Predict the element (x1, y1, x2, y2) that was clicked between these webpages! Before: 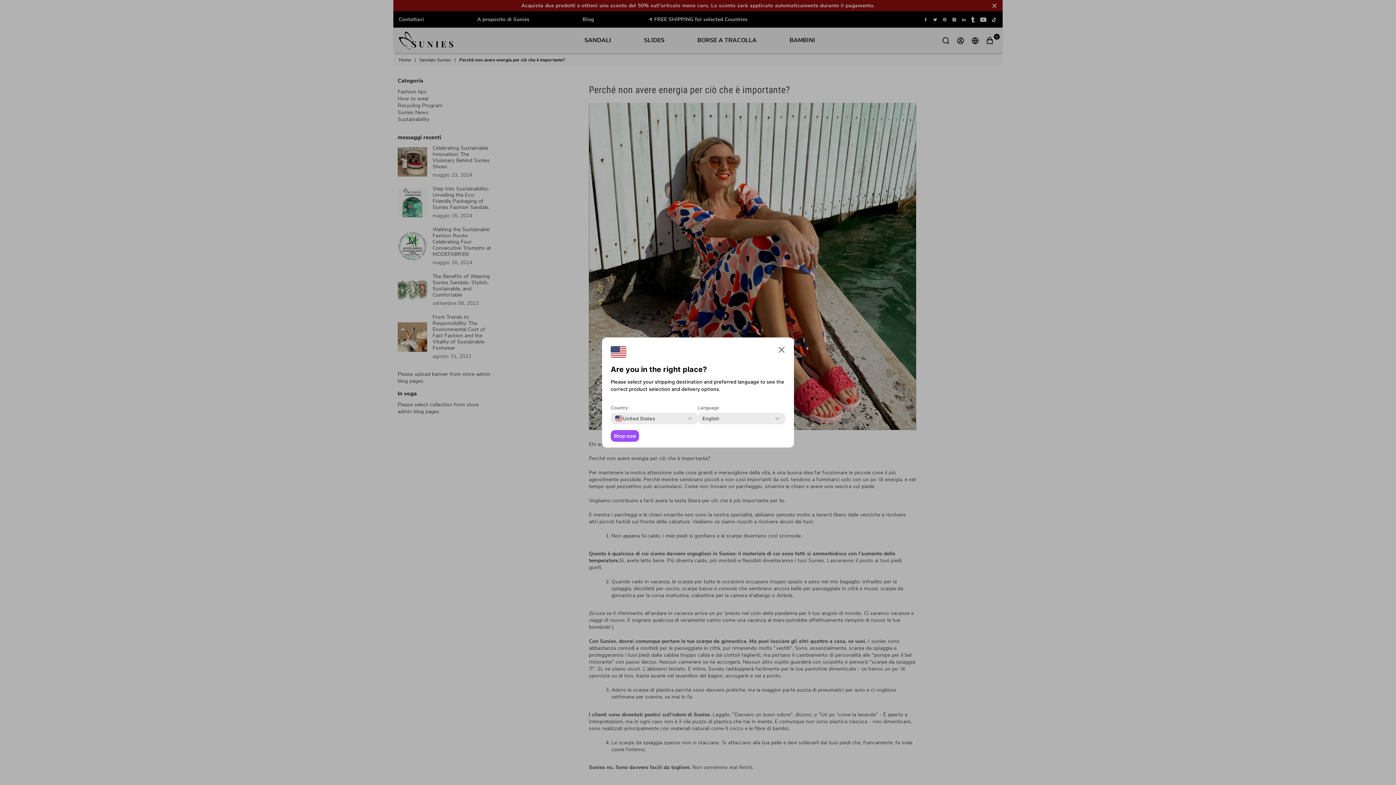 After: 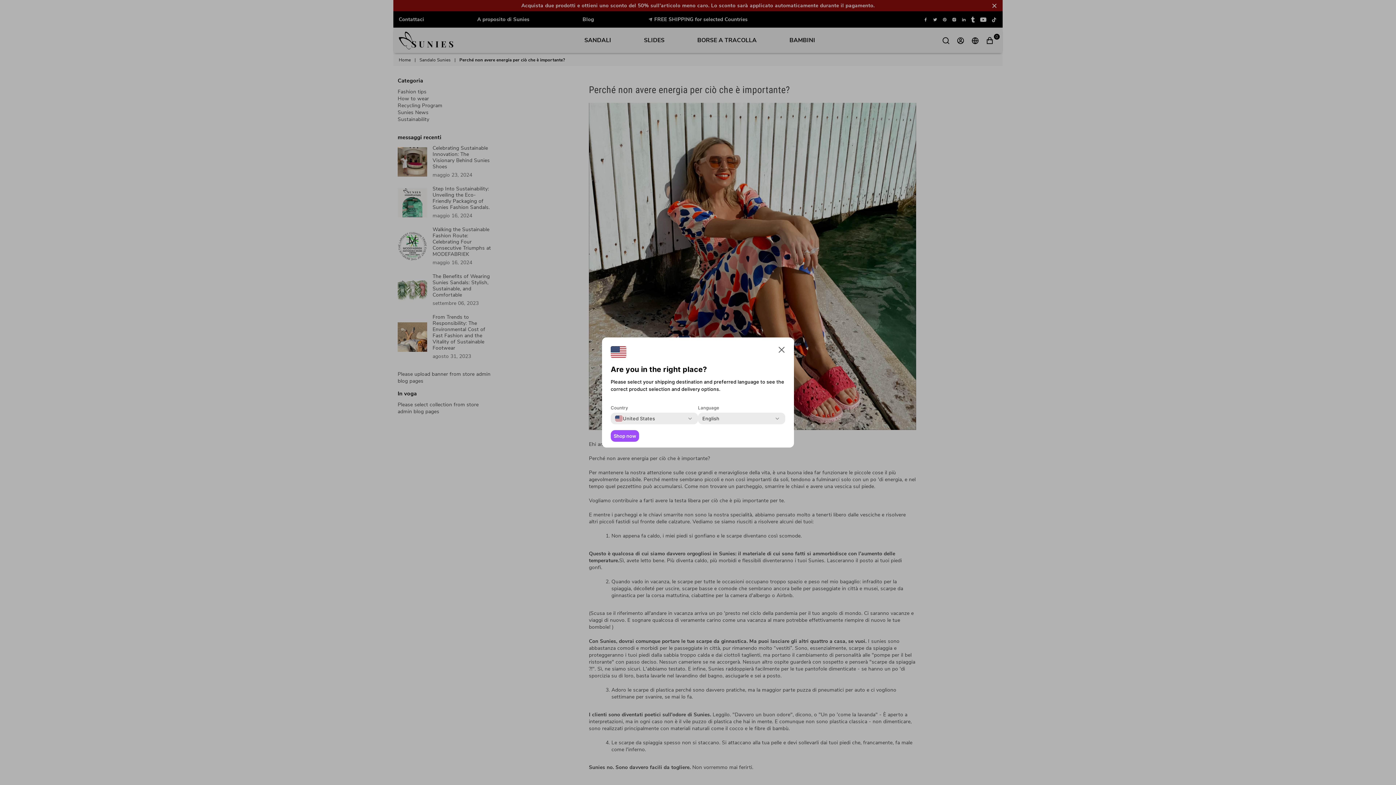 Action: bbox: (610, 430, 639, 442) label: Shop now